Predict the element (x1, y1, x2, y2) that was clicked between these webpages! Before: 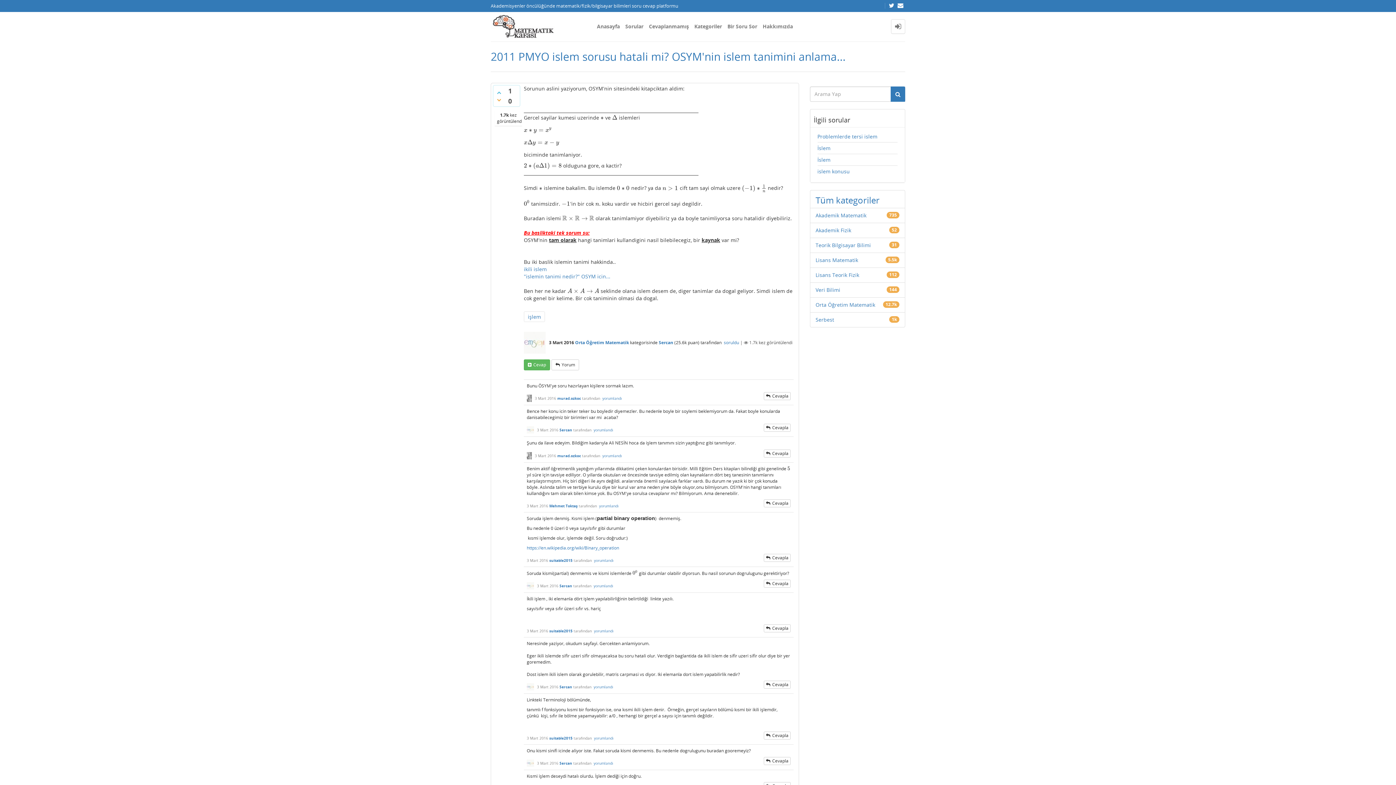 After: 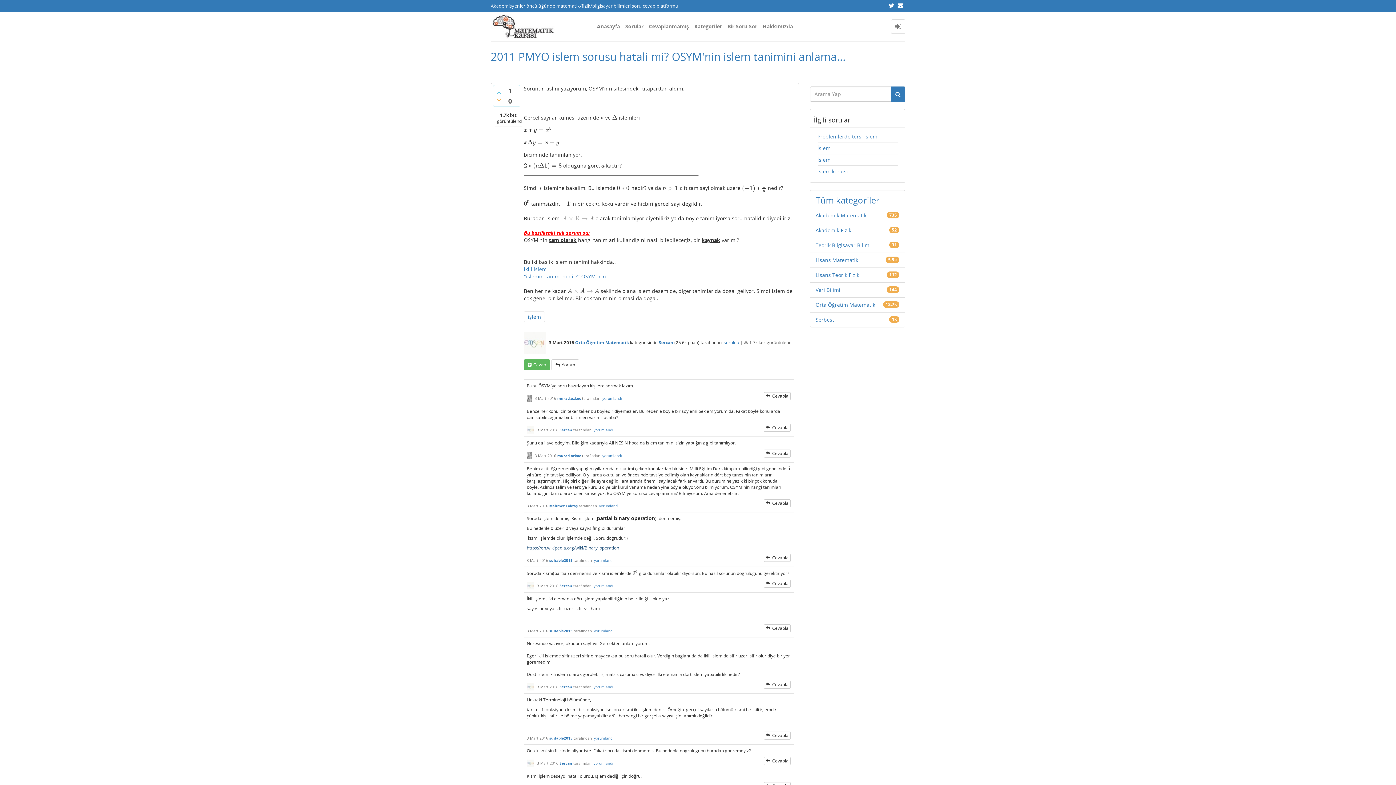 Action: bbox: (526, 544, 619, 551) label: https://en.wikipedia.org/wiki/Binary_operation